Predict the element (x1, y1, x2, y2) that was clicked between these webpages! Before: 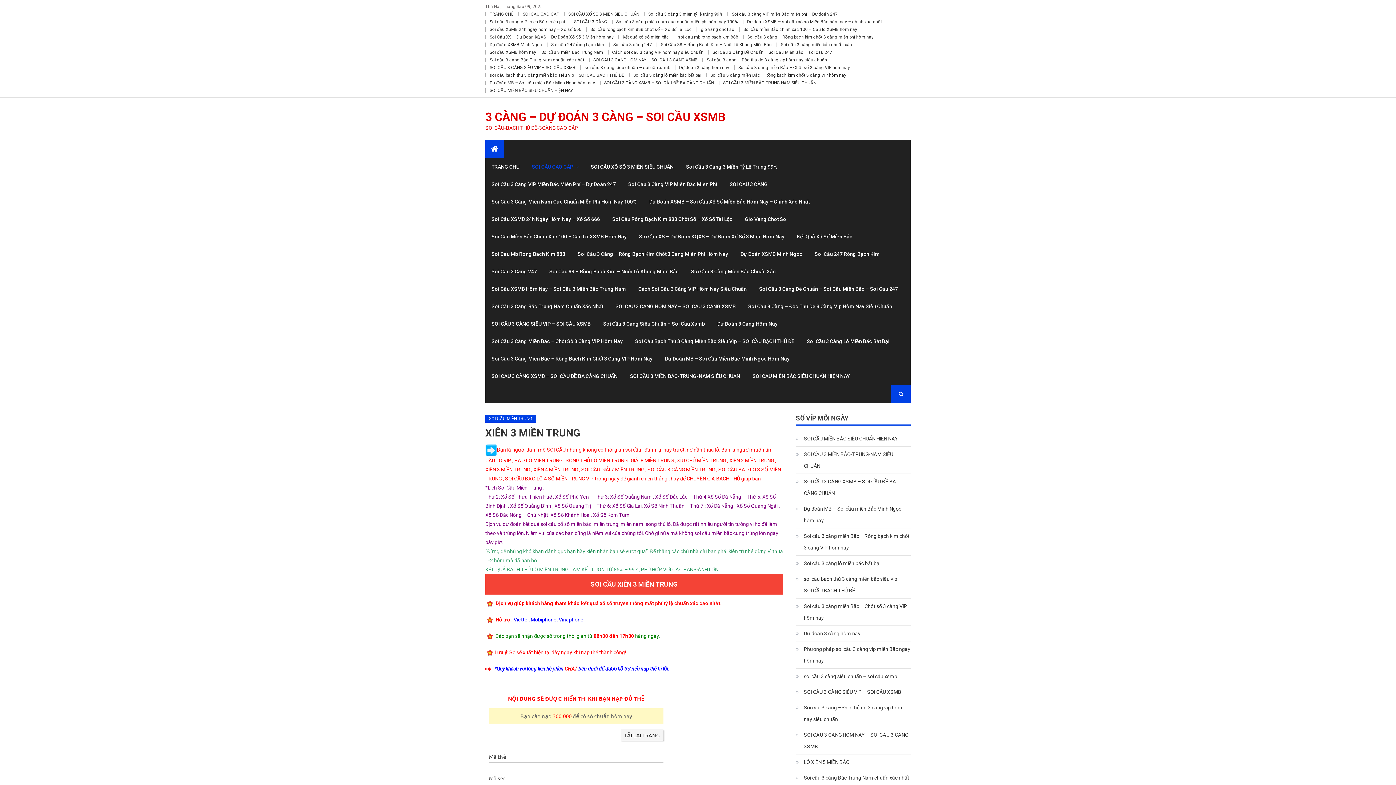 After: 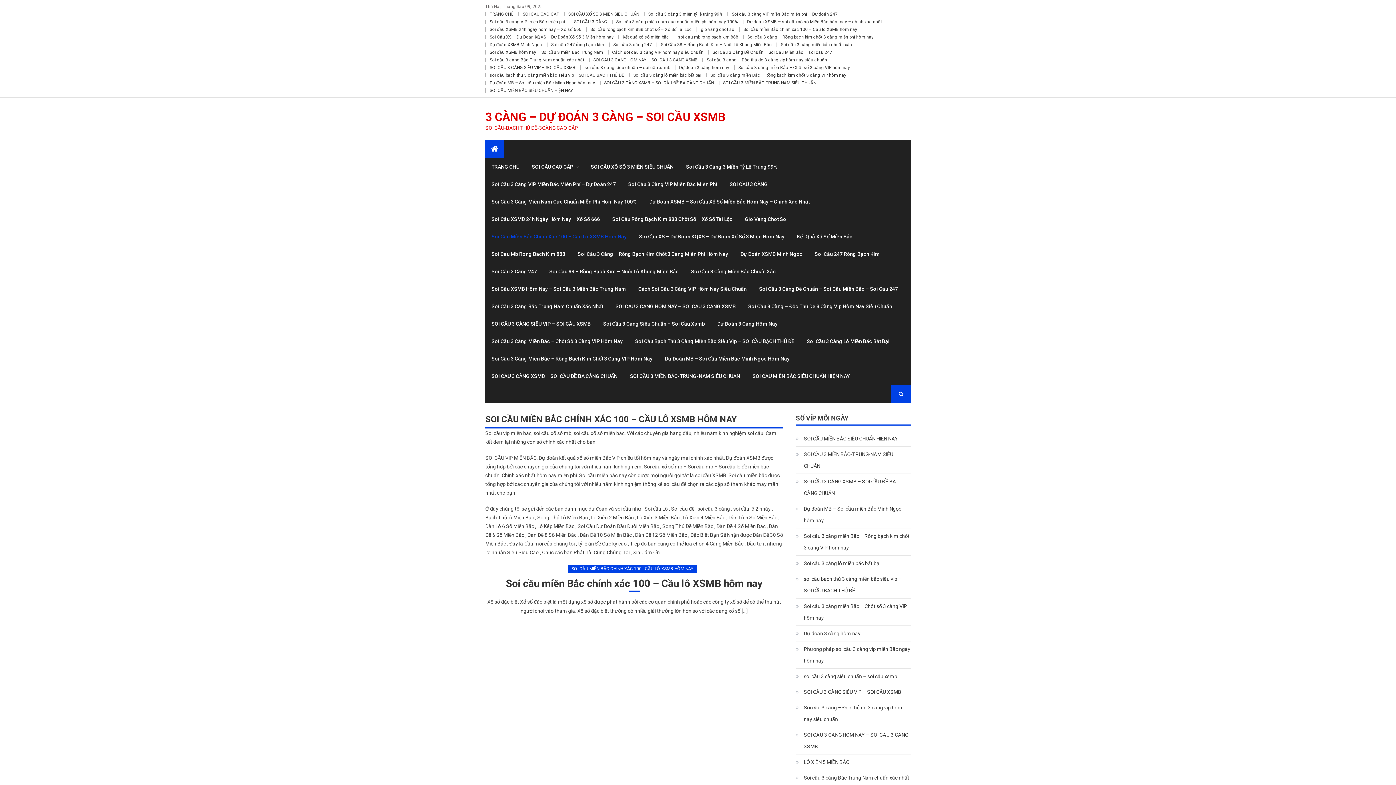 Action: label: Soi Cầu Miền Bắc Chính Xác 100 – Cầu Lô XSMB Hôm Nay bbox: (486, 228, 632, 245)